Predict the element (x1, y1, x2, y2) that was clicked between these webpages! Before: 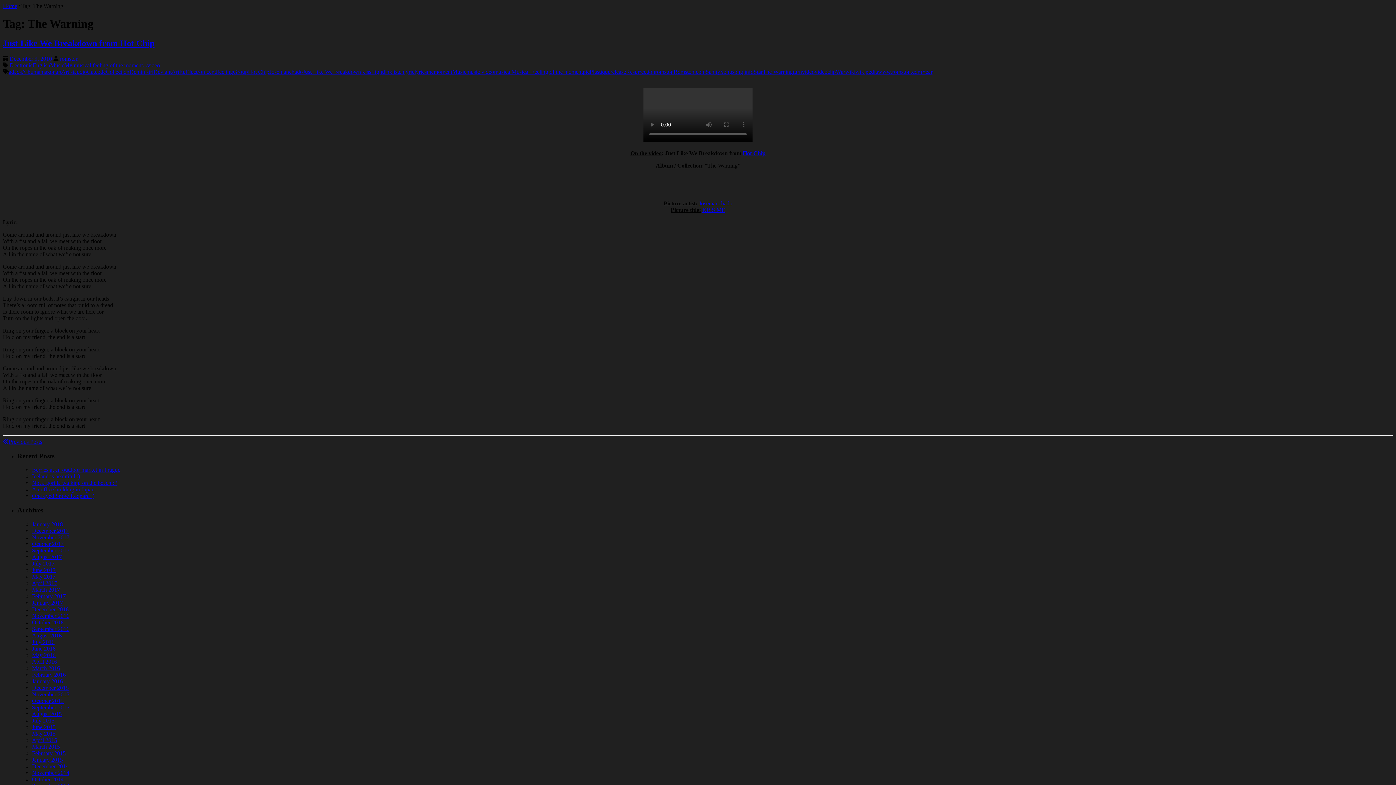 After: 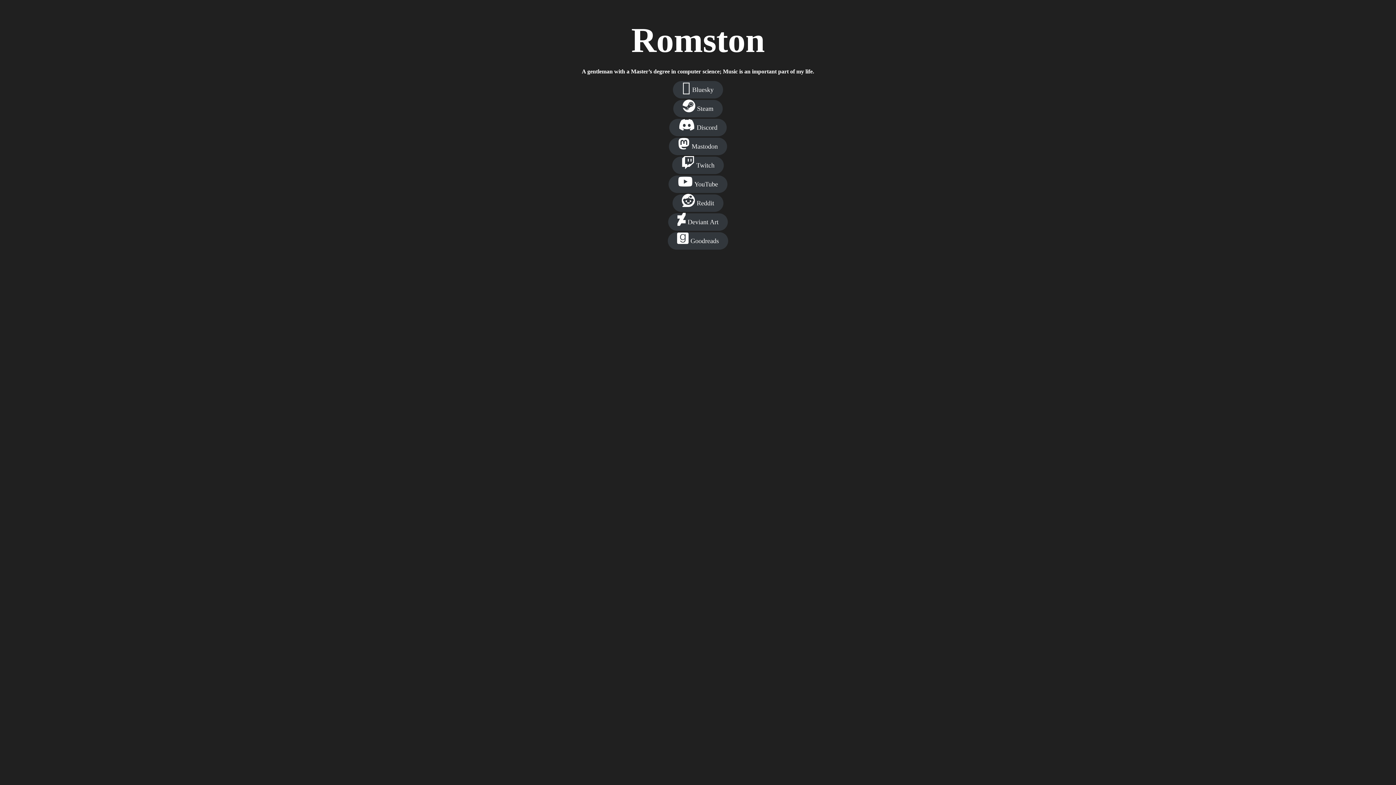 Action: bbox: (2, 2, 17, 9) label: Home